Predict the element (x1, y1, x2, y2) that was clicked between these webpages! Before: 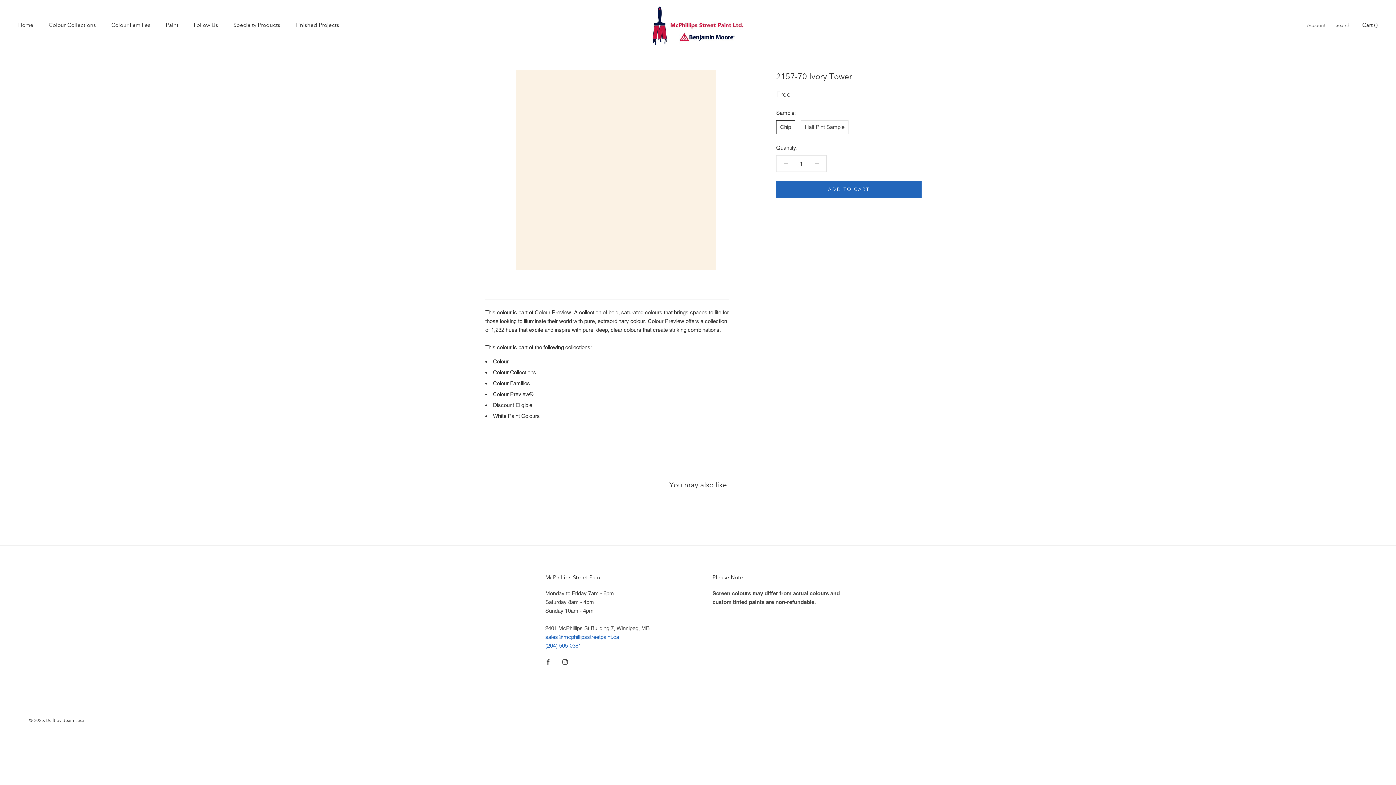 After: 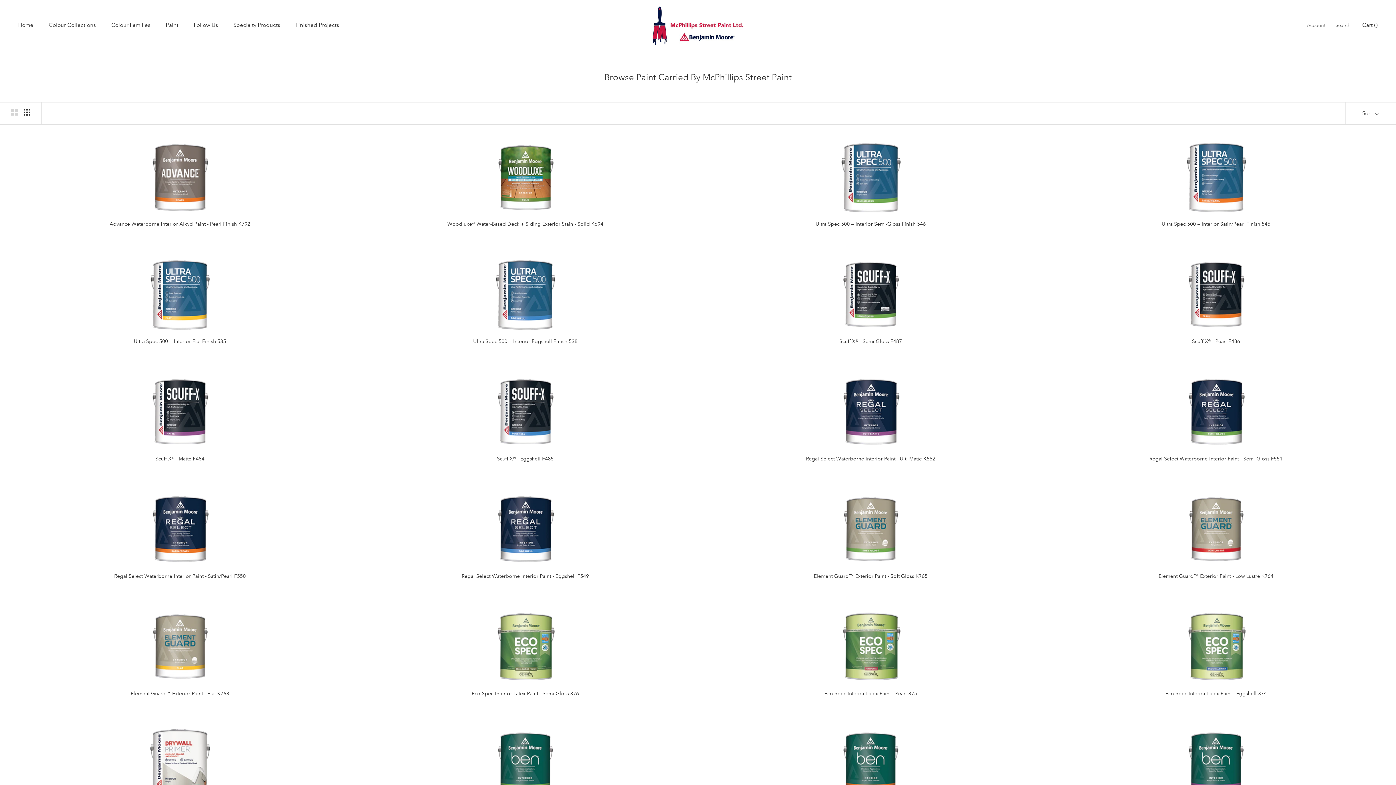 Action: label: Paint bbox: (165, 21, 178, 28)